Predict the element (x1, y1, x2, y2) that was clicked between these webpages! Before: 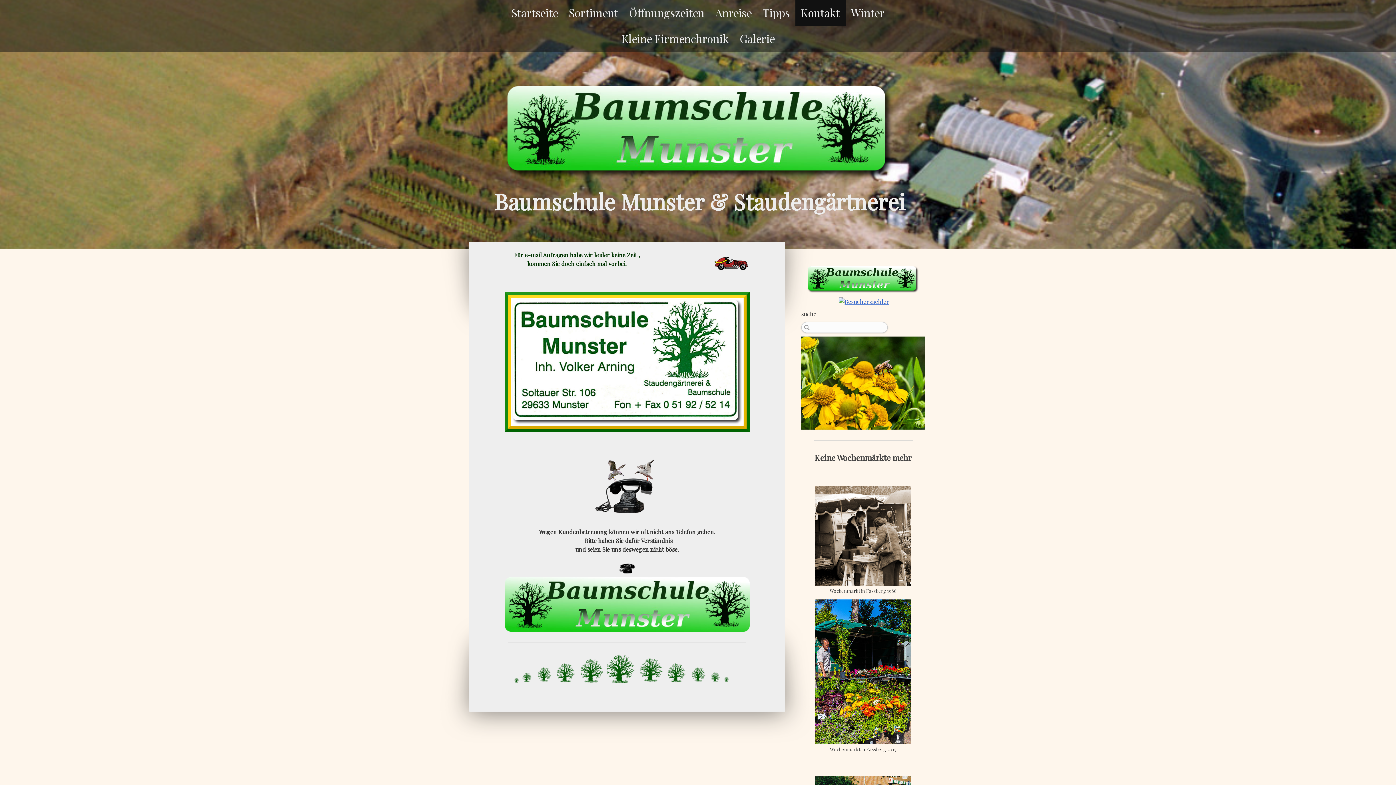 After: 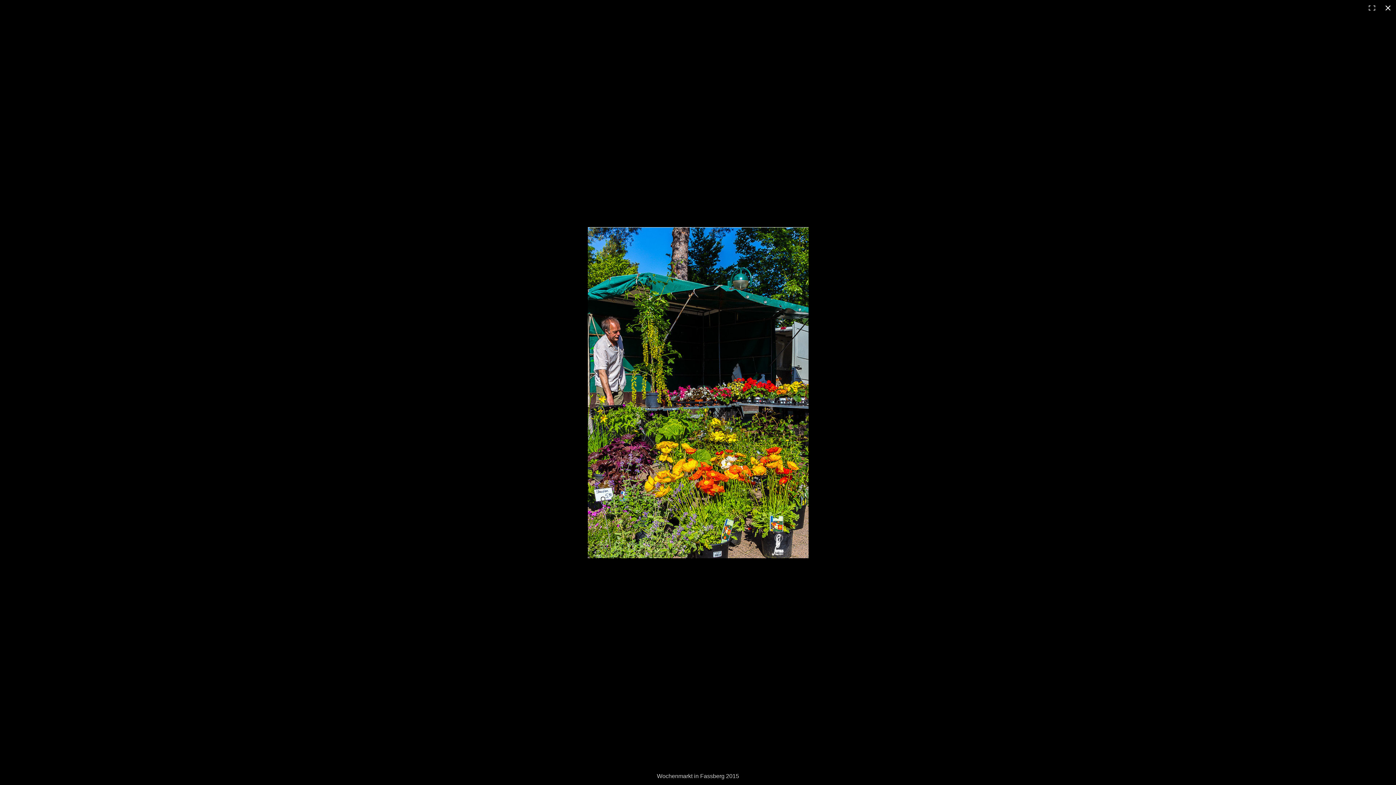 Action: bbox: (815, 599, 911, 607)